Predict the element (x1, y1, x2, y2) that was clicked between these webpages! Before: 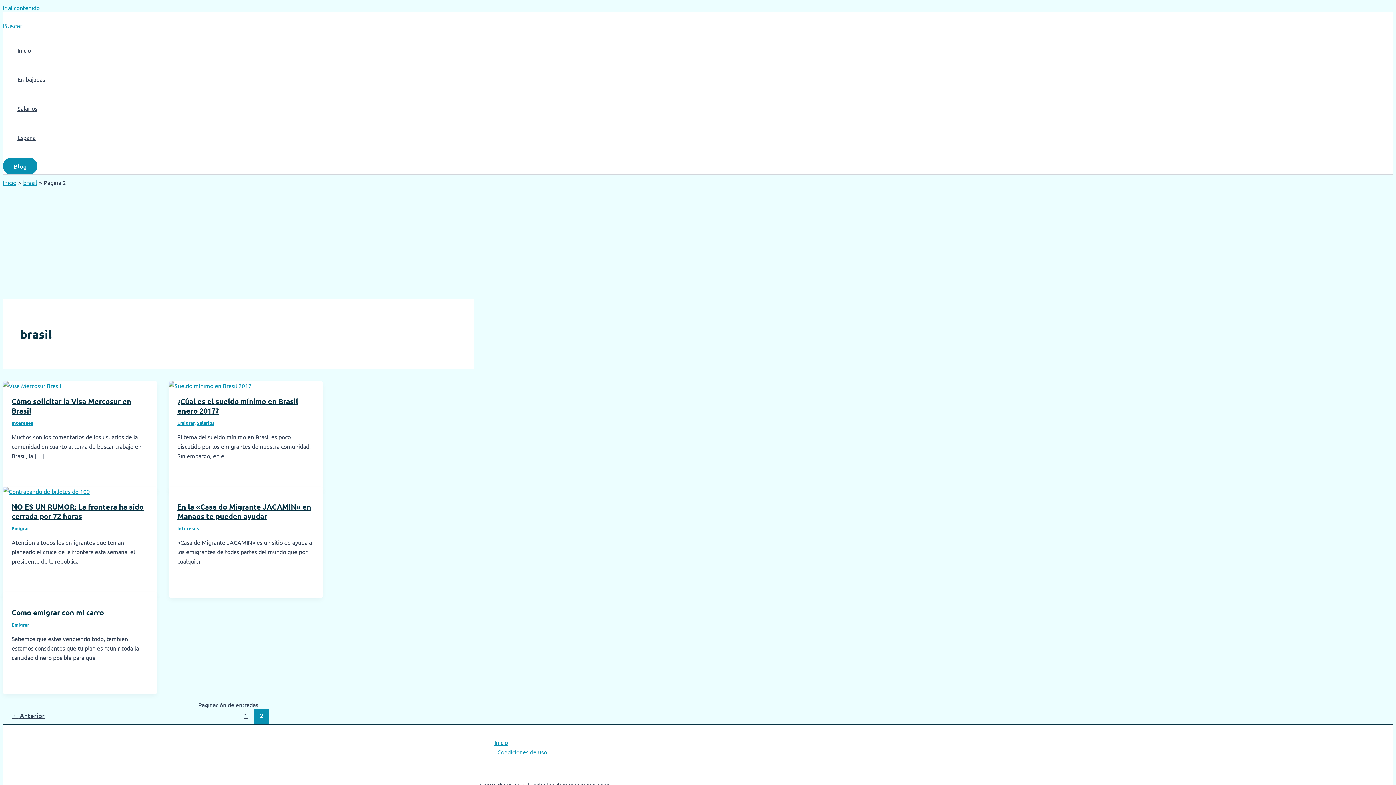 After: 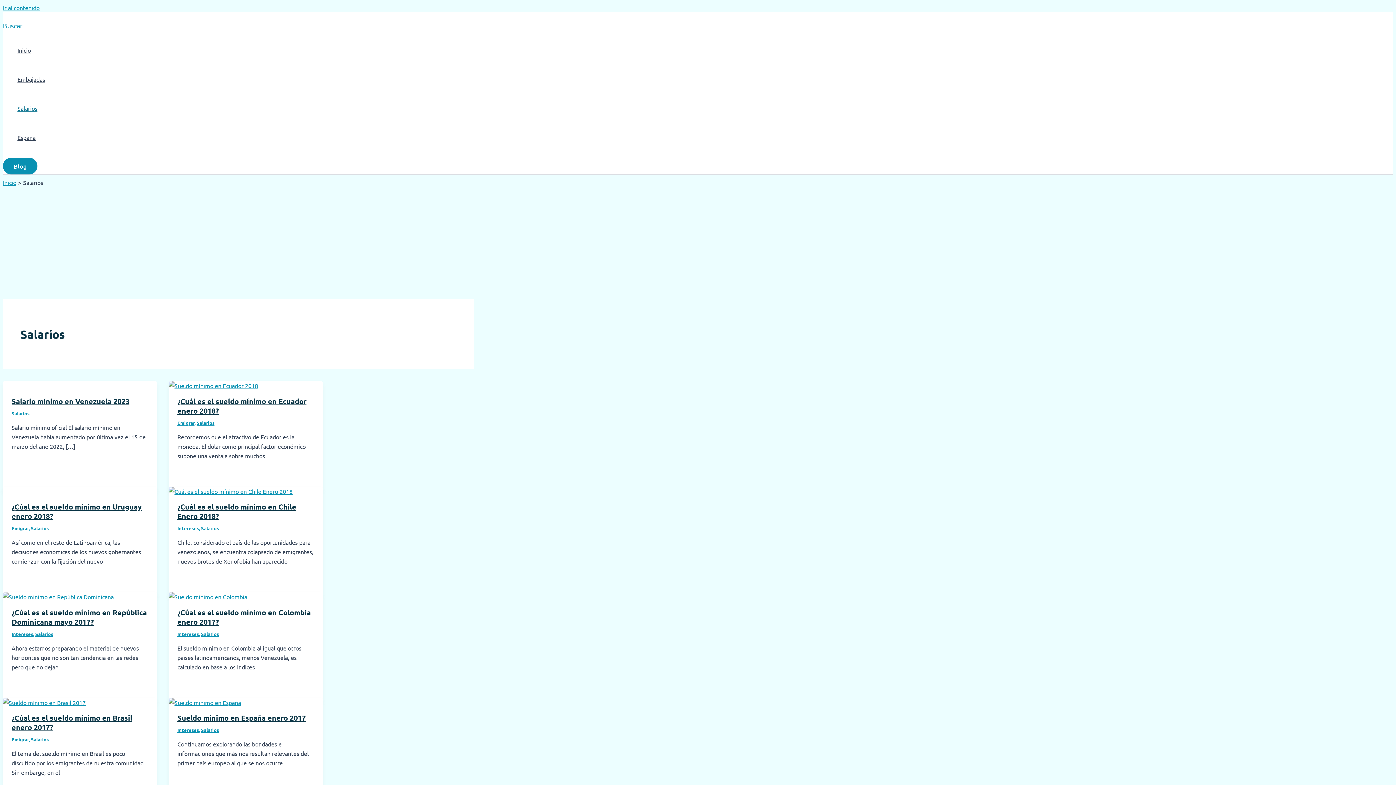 Action: label: Salarios bbox: (196, 419, 214, 426)